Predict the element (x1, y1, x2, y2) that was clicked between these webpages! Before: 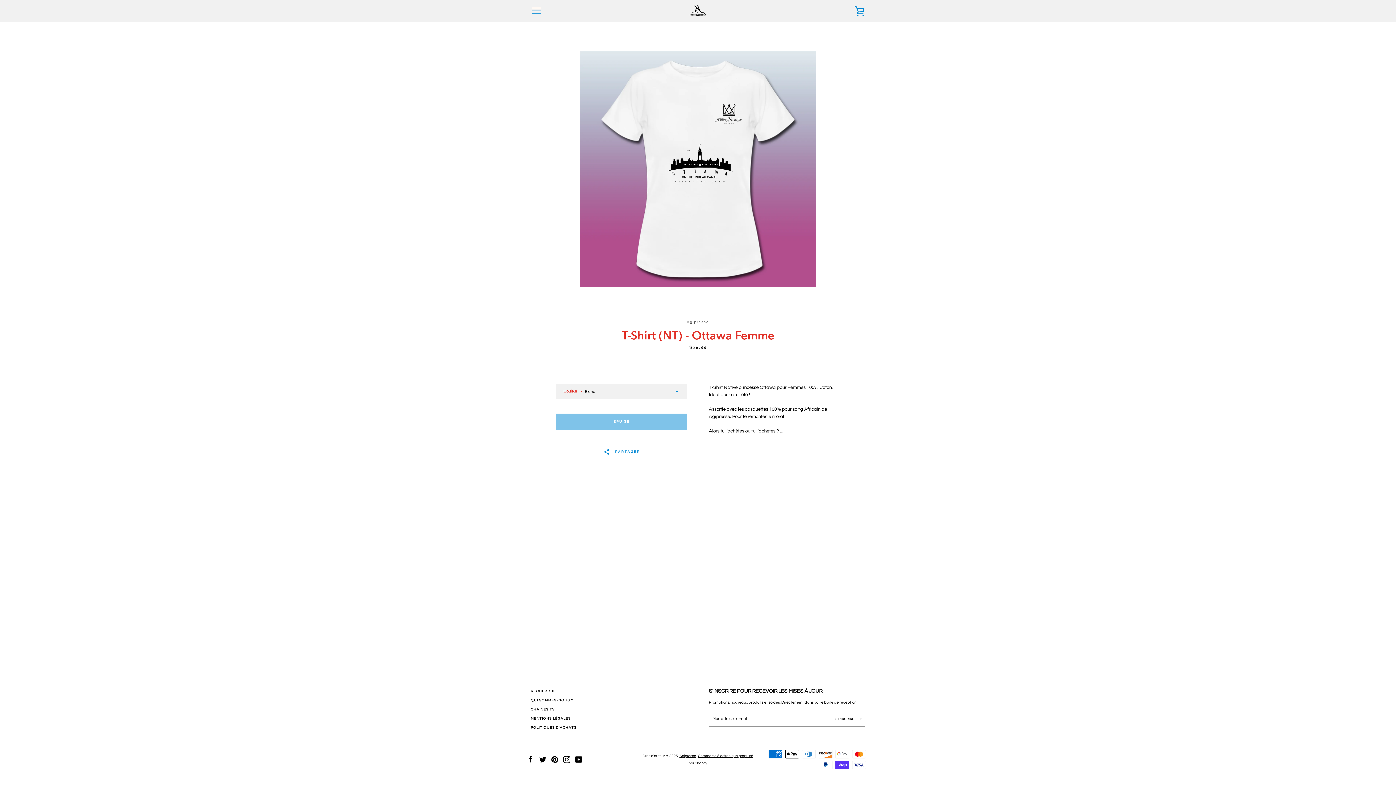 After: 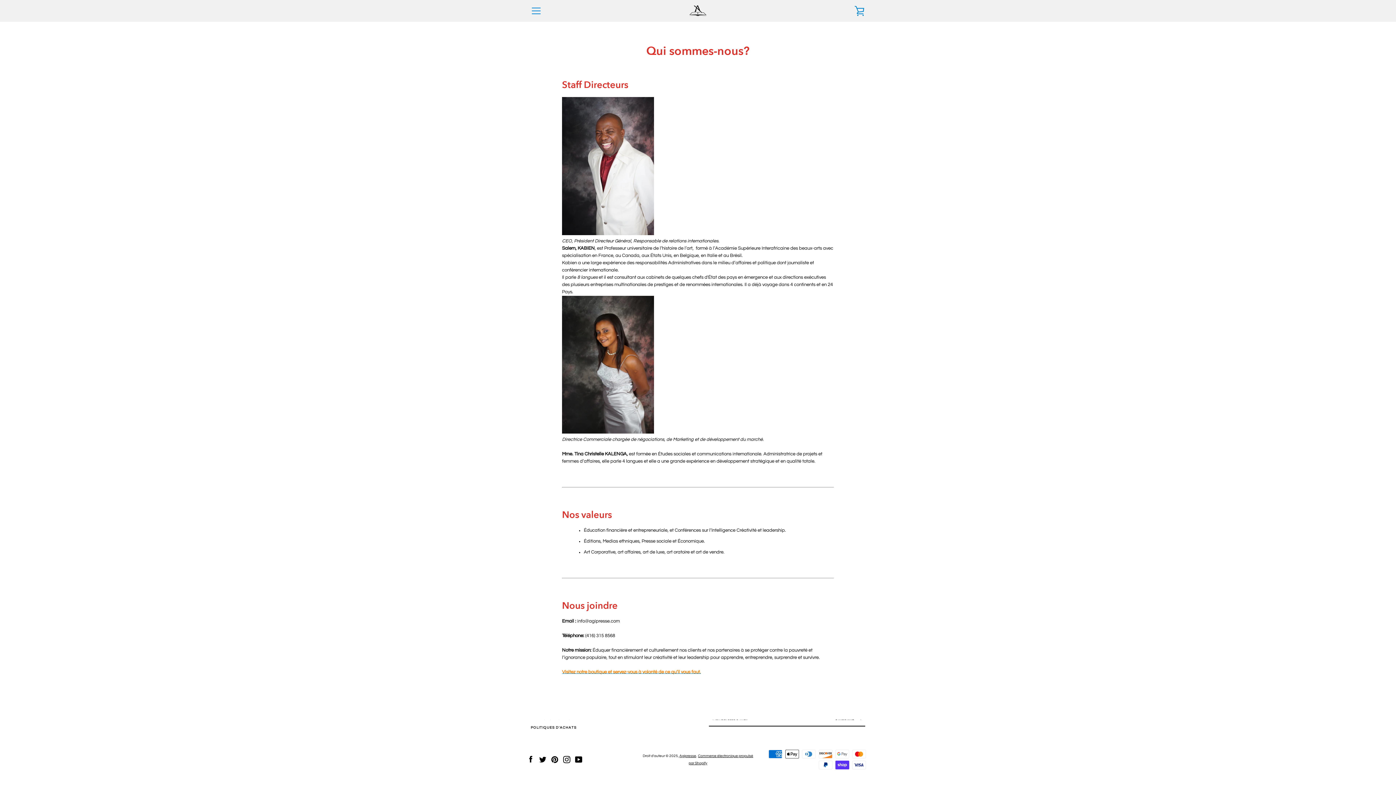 Action: bbox: (530, 698, 573, 702) label: QUI SOMMES-NOUS ?